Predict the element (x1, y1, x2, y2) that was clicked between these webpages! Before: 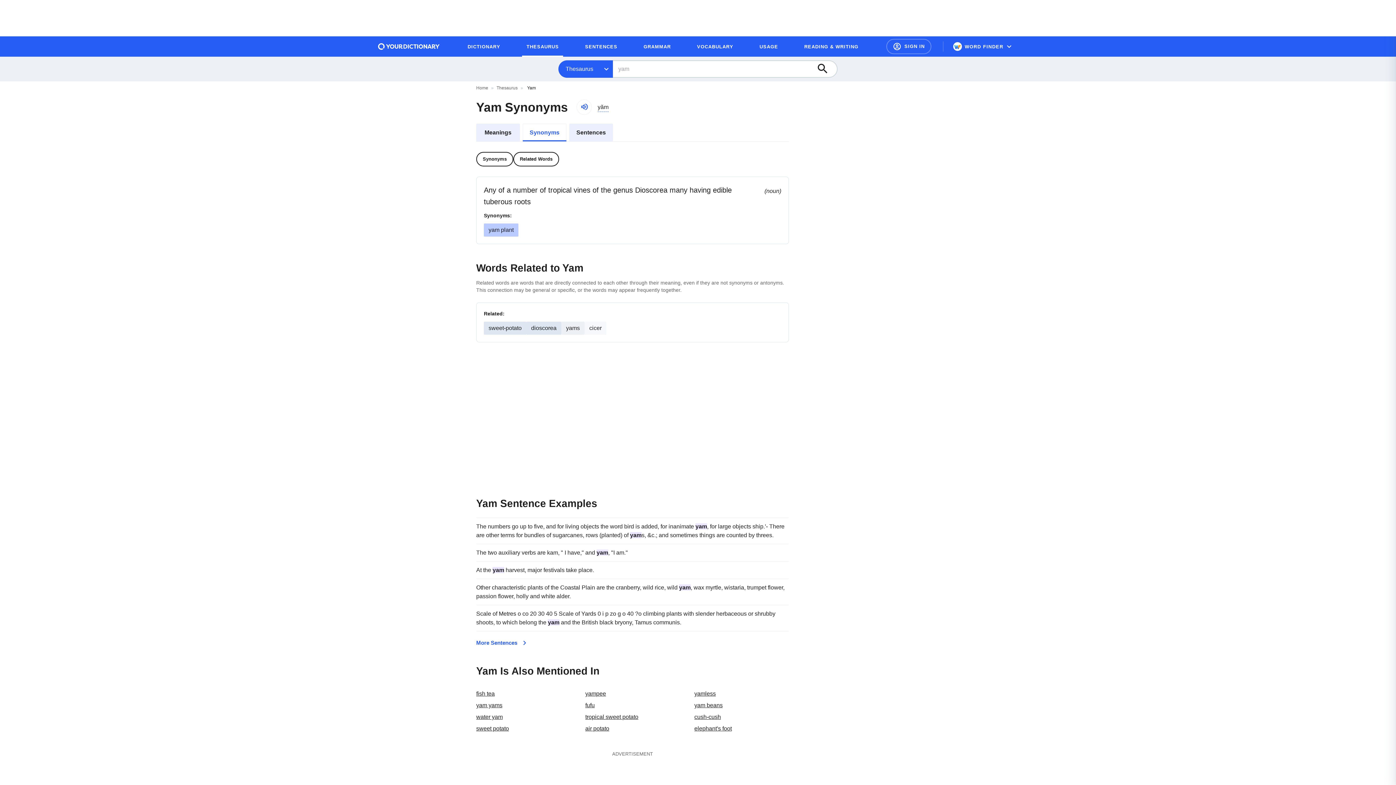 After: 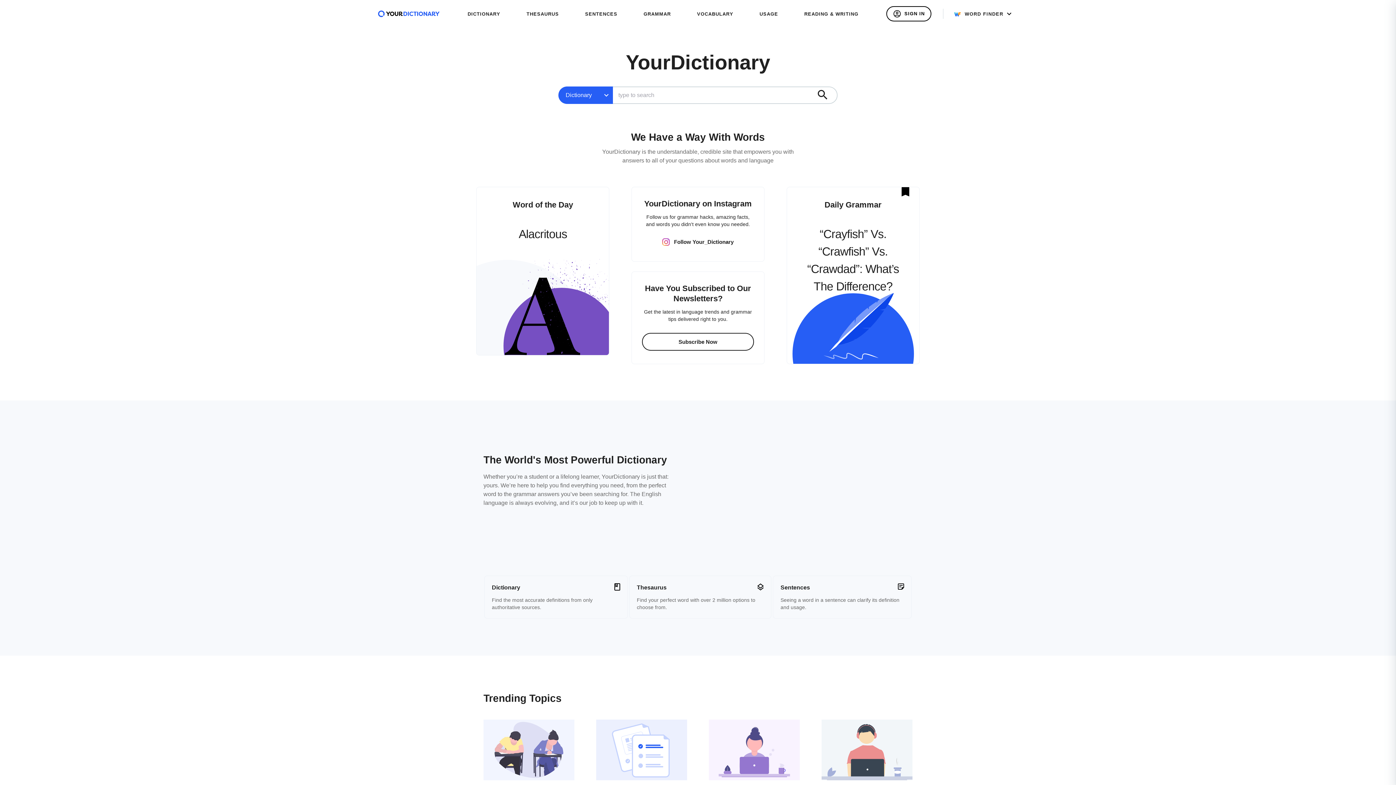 Action: bbox: (378, 43, 440, 49) label: Go to Home page